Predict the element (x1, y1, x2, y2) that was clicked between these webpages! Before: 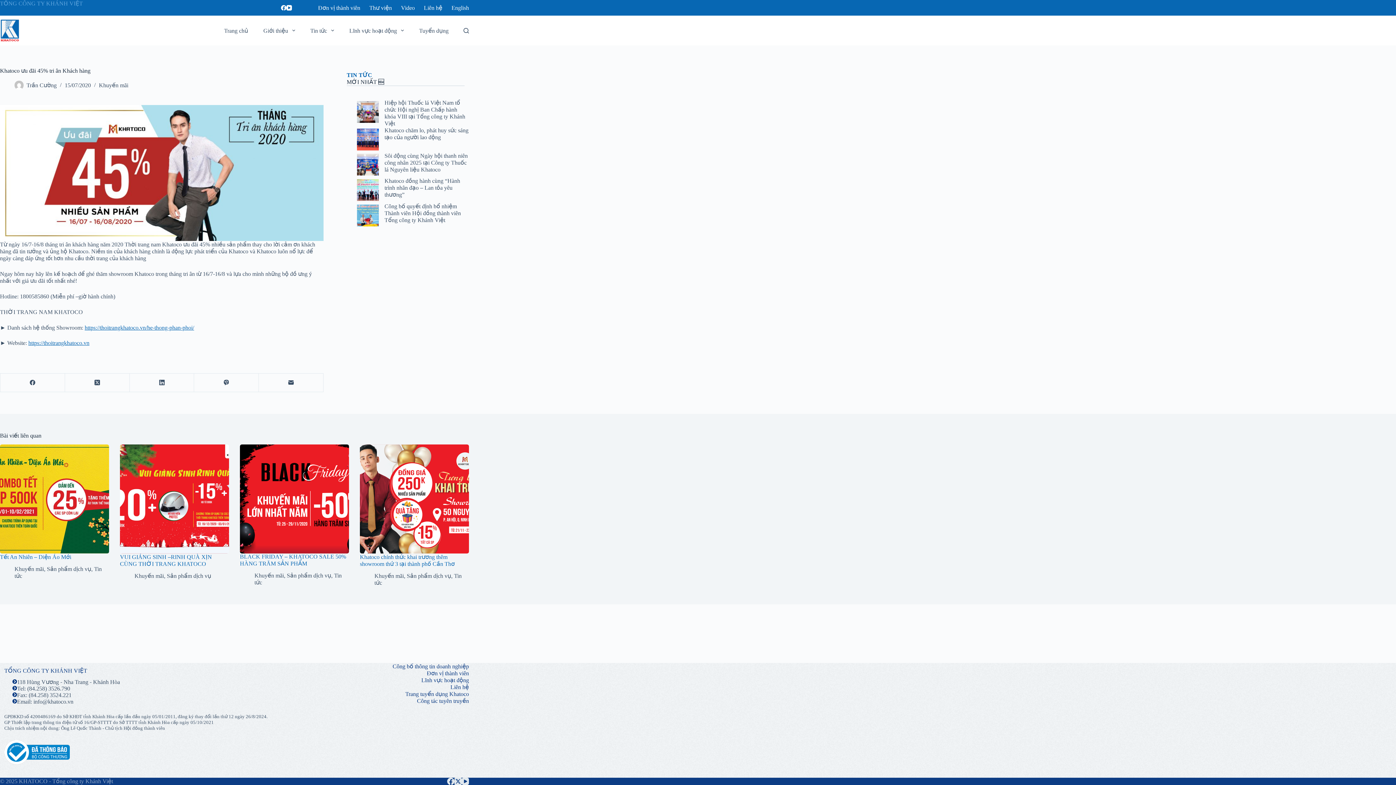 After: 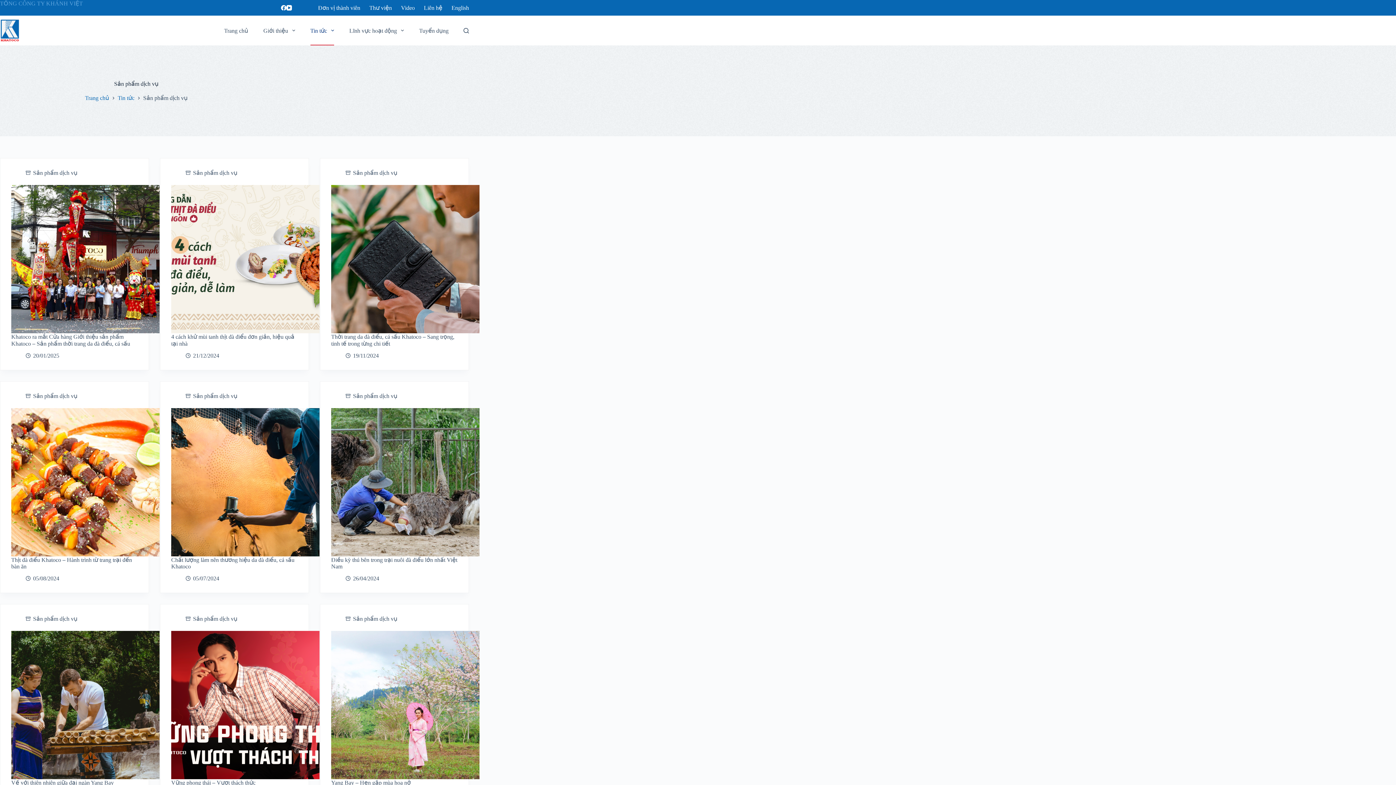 Action: bbox: (286, 572, 331, 579) label: Sản phẩm dịch vụ